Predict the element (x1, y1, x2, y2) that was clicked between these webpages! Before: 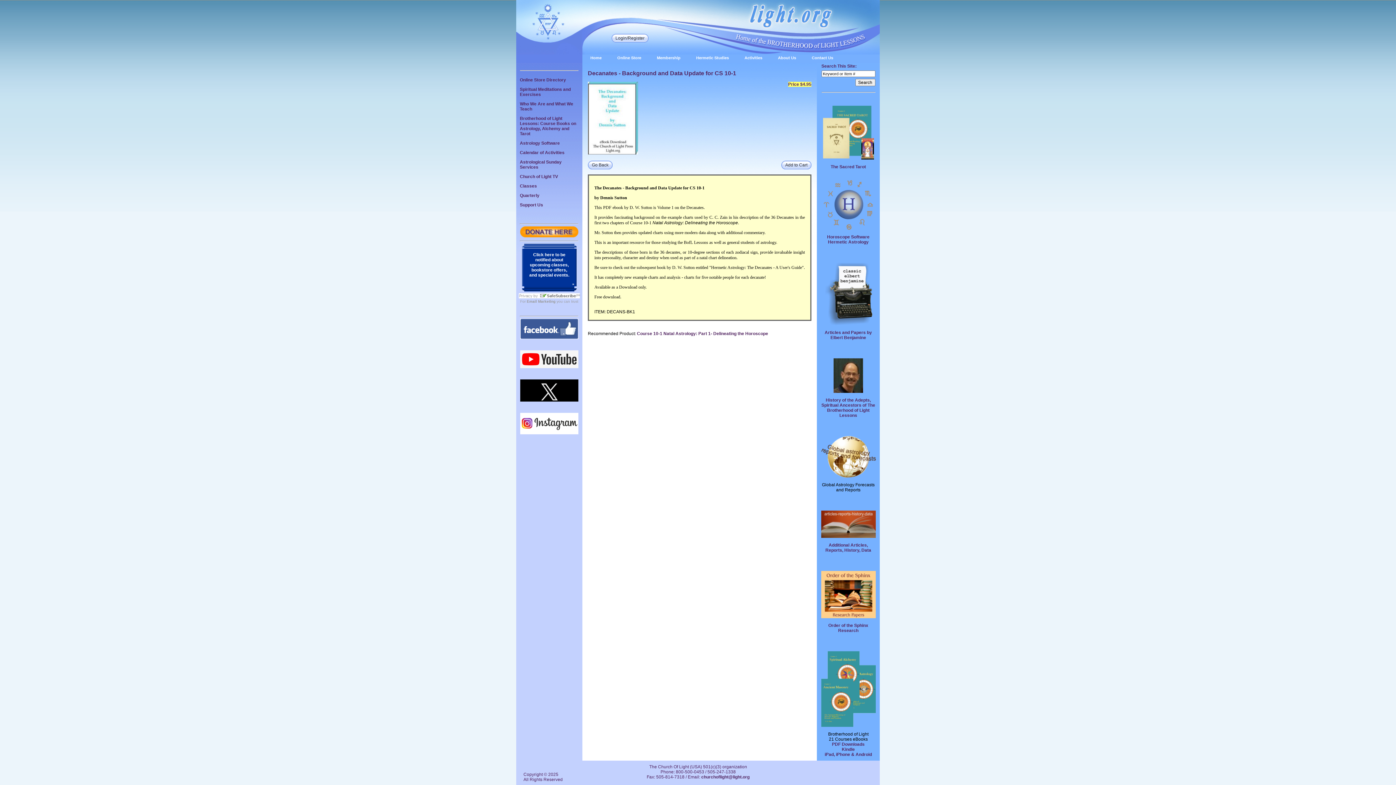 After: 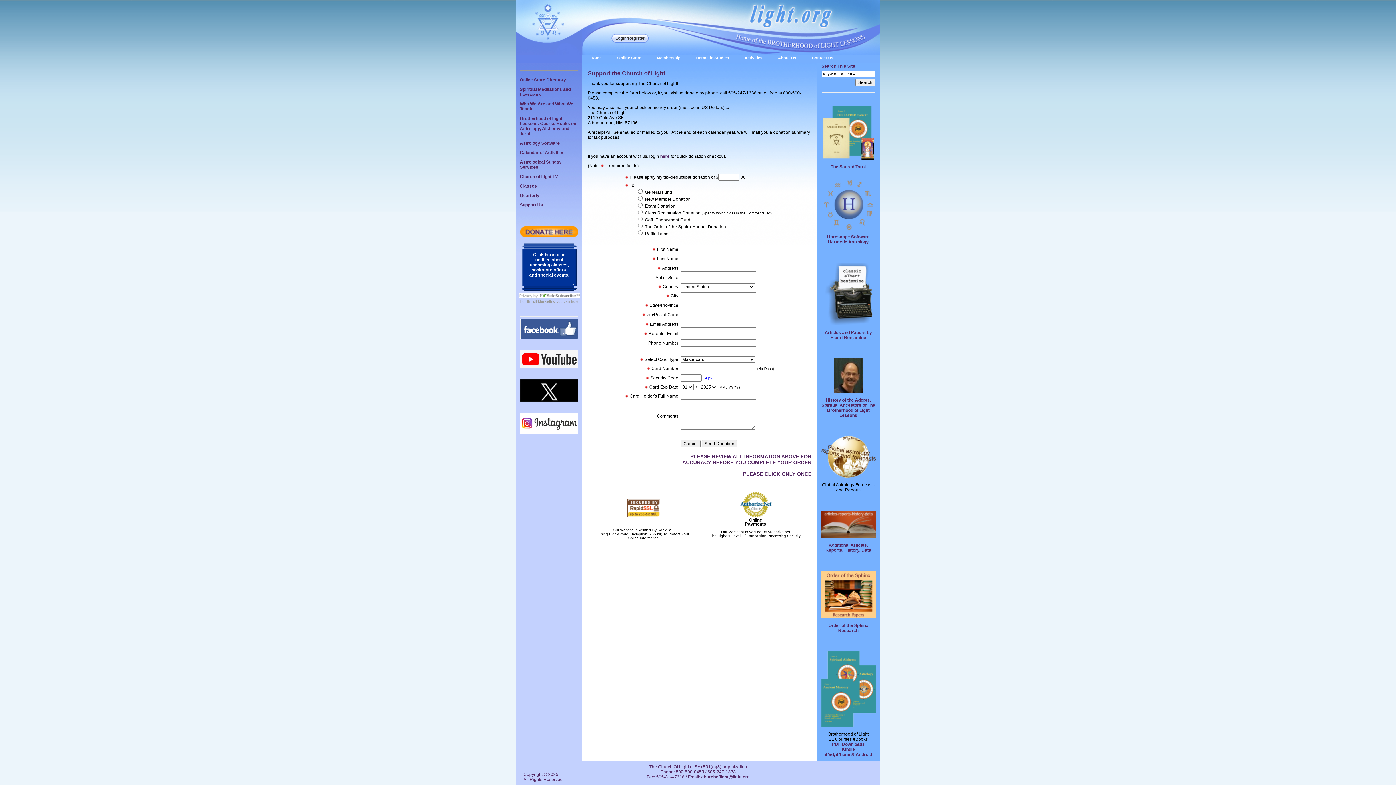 Action: label: Support Us bbox: (520, 202, 543, 207)